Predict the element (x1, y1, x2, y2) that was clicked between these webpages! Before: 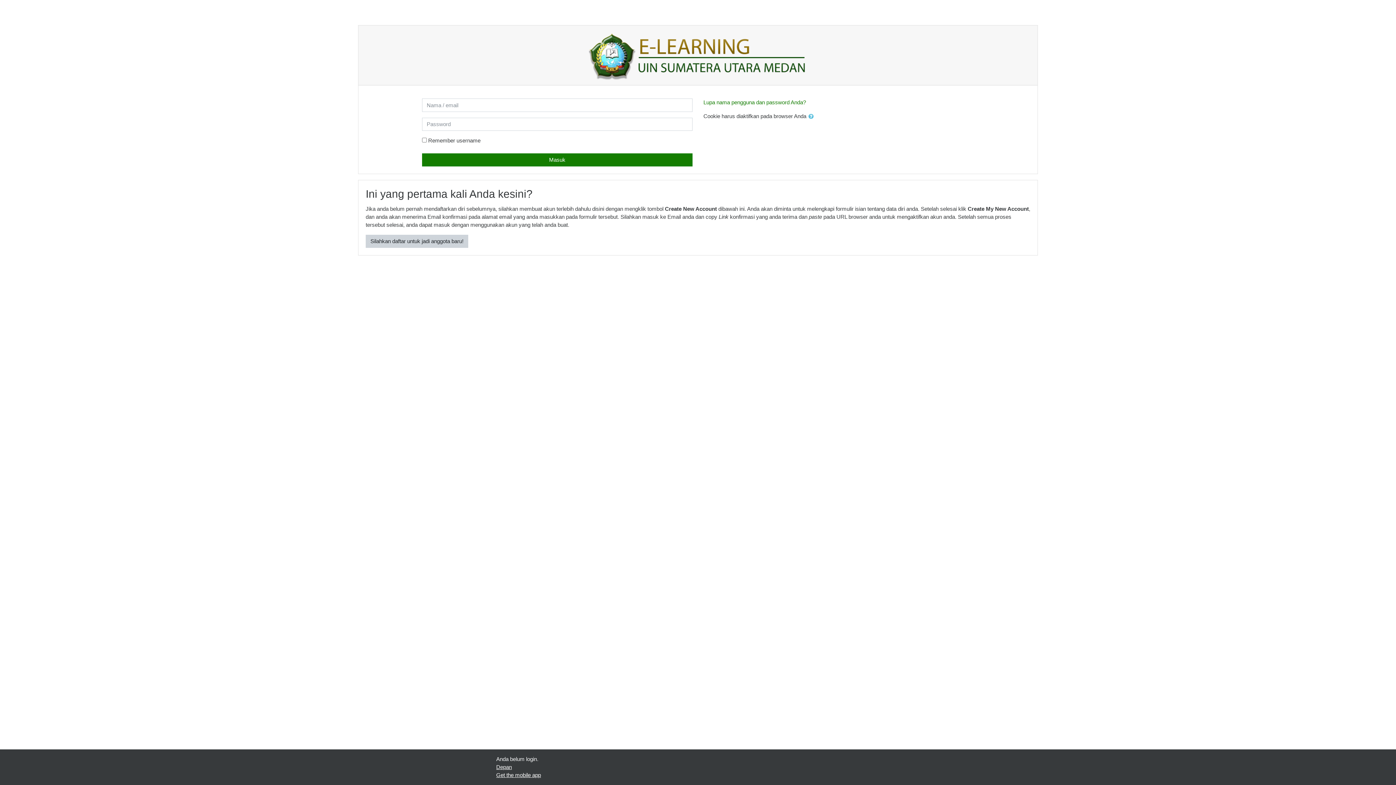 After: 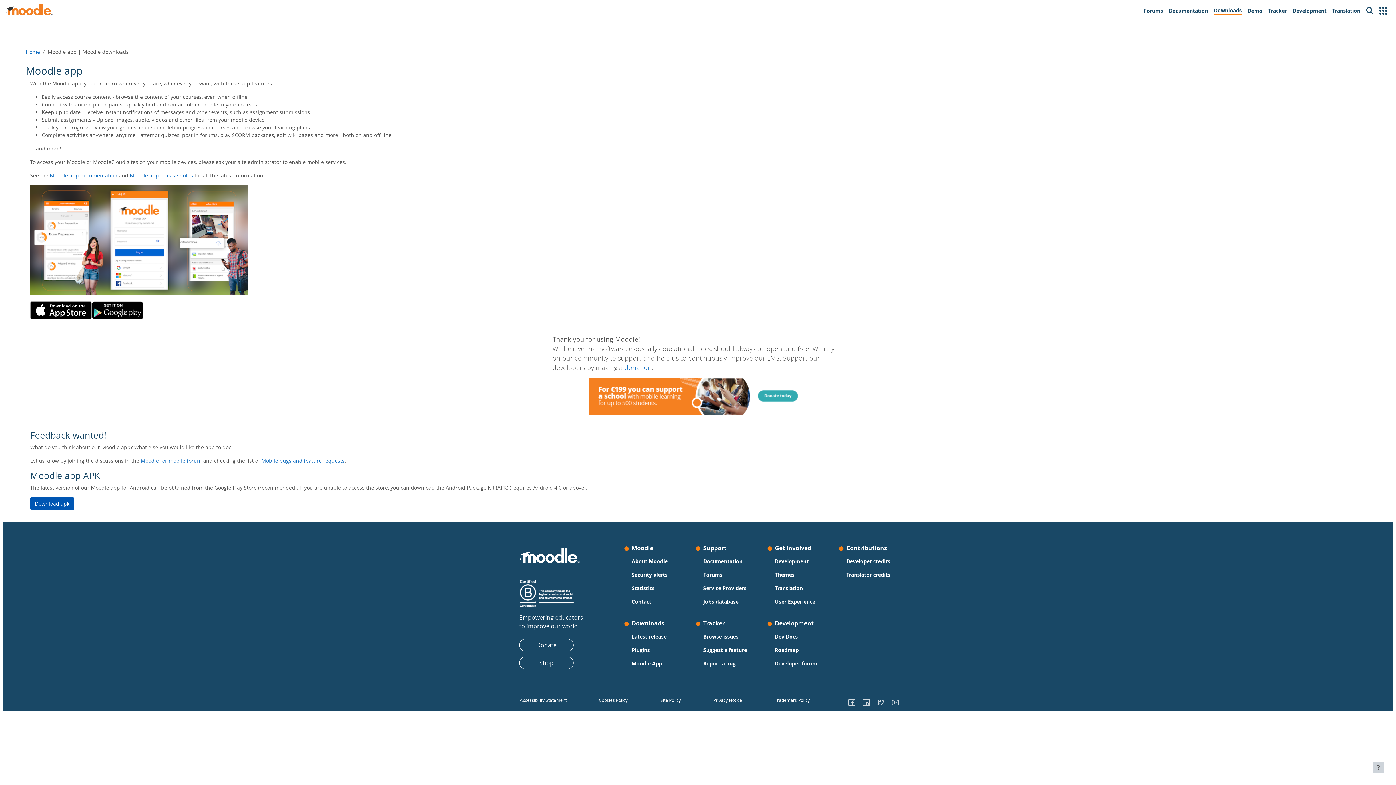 Action: bbox: (496, 772, 541, 778) label: Get the mobile app